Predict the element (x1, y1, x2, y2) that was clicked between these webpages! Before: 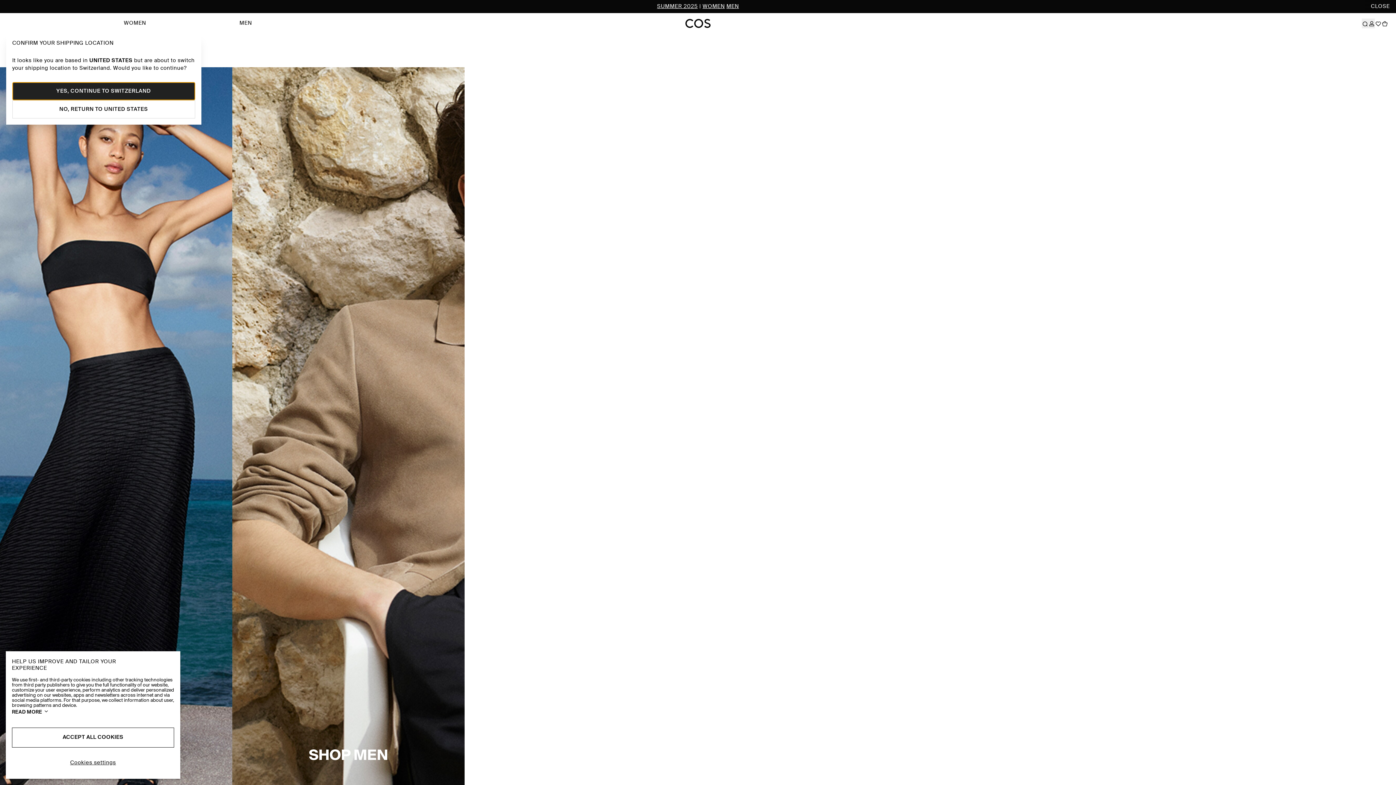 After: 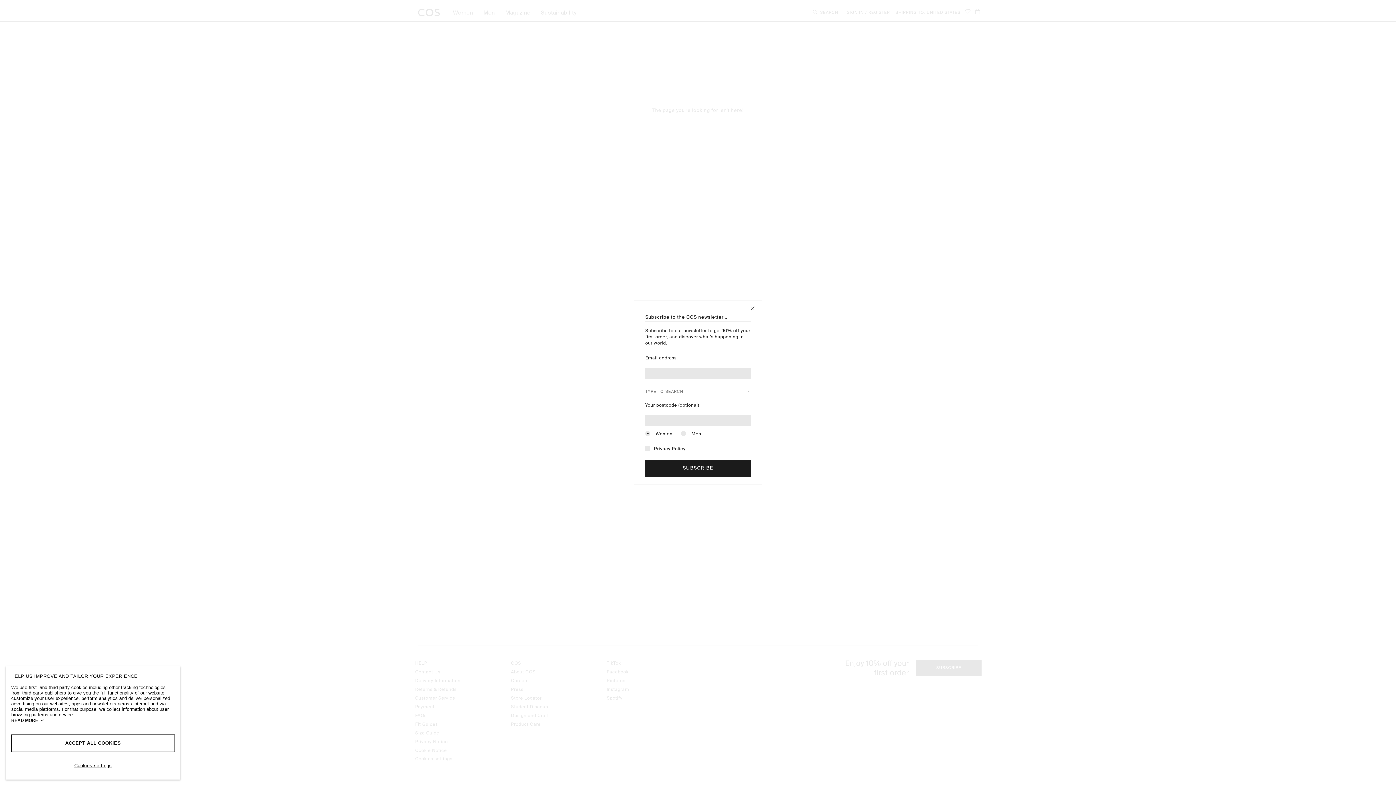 Action: label: NO, RETURN TO UNITED STATES bbox: (12, 87, 195, 105)